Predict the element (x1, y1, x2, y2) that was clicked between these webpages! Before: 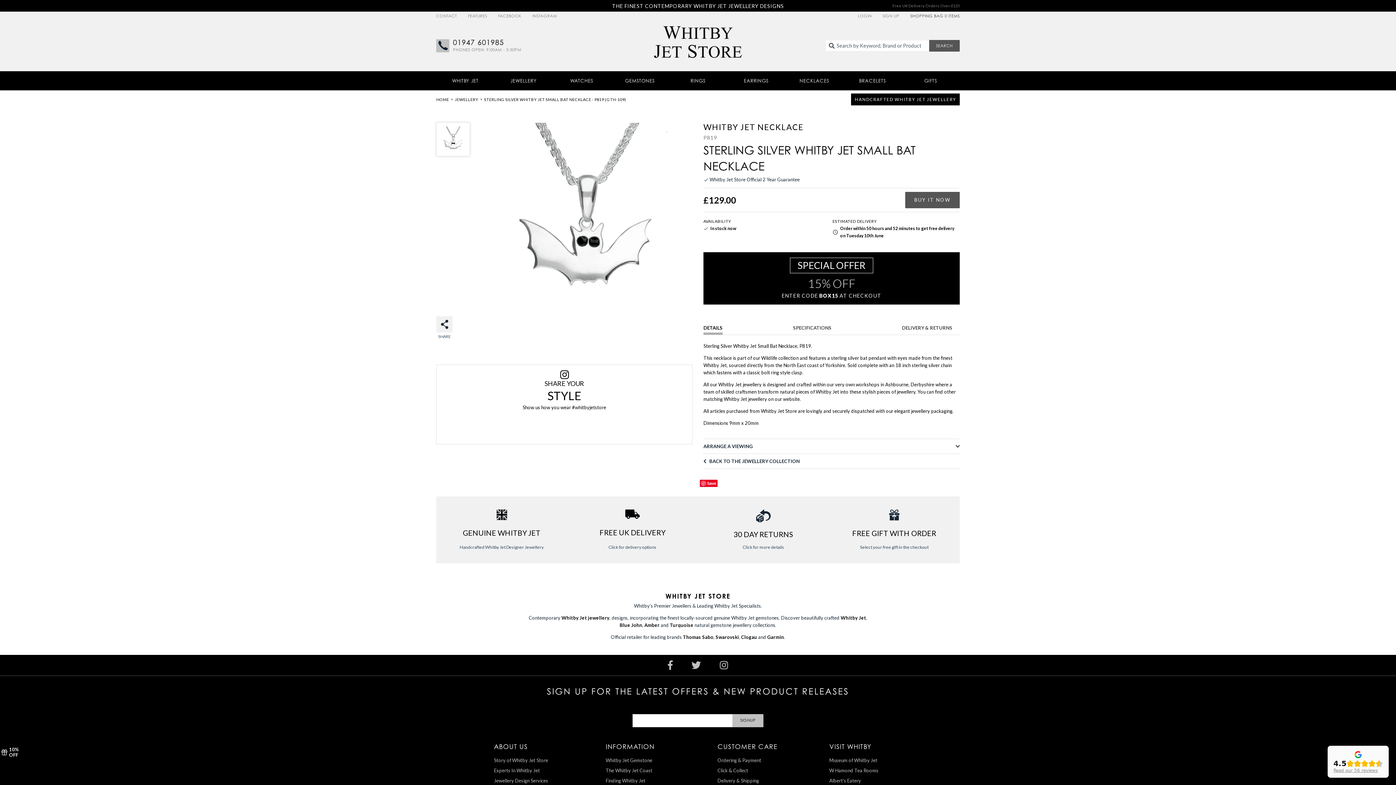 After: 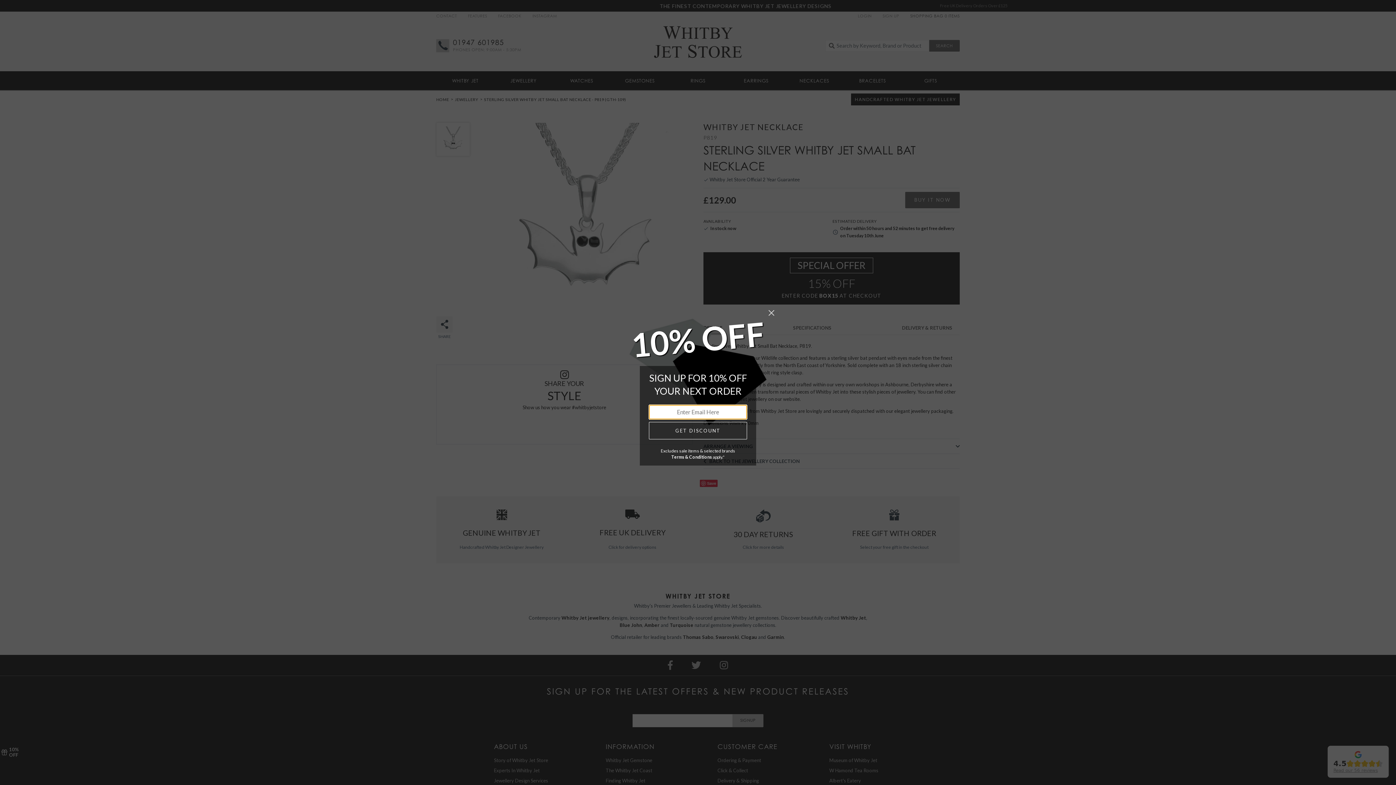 Action: bbox: (-3, 745, 21, 760) label:  10%
OFF